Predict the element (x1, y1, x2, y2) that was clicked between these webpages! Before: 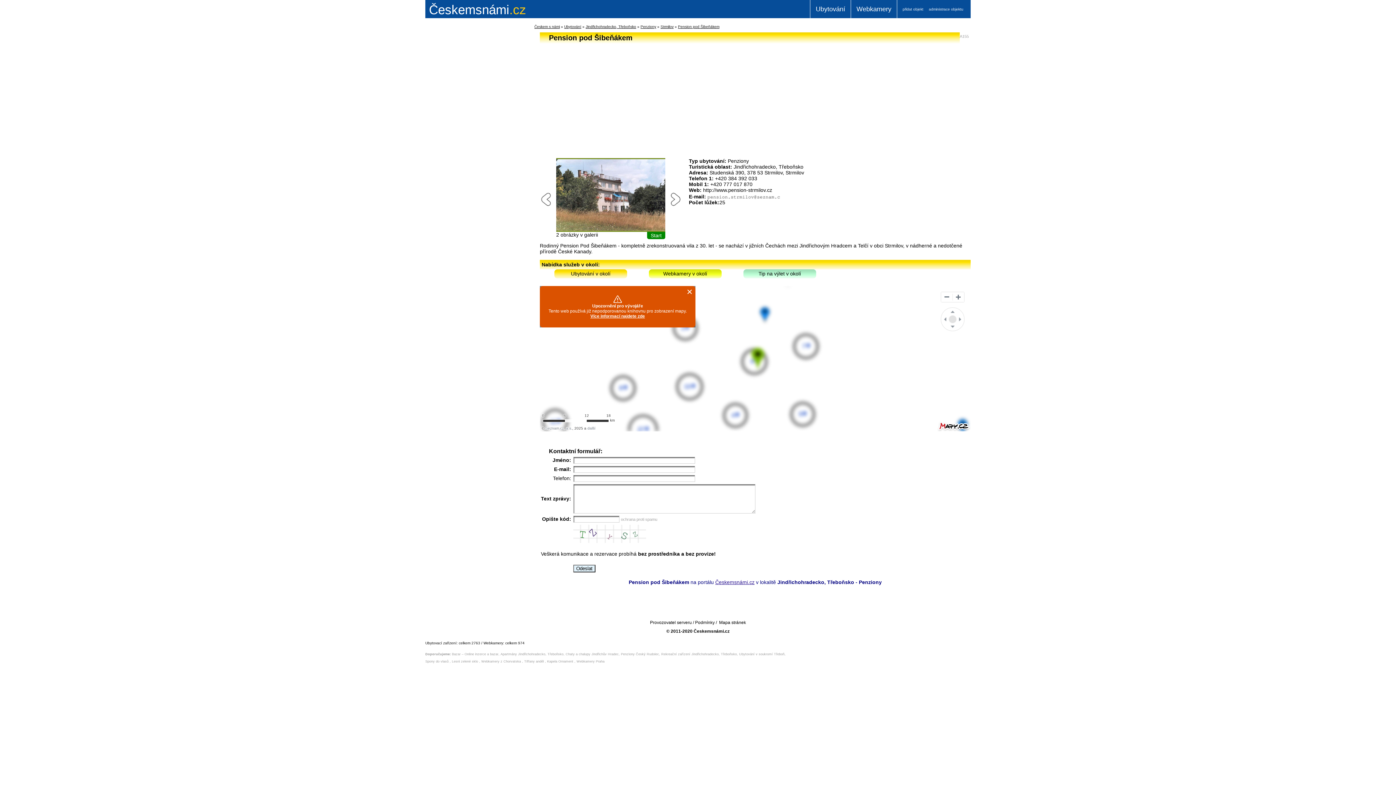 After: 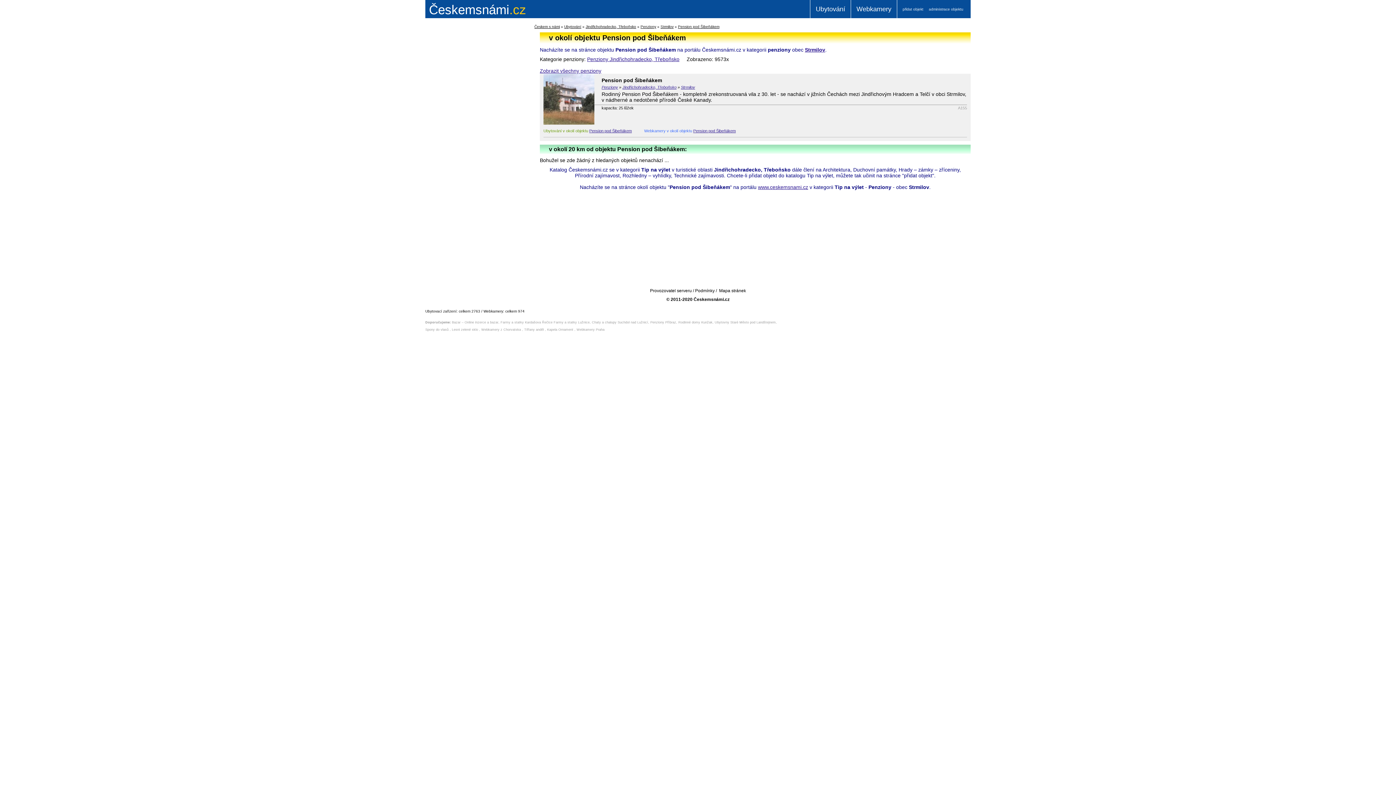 Action: bbox: (758, 270, 801, 276) label: Tip na výlet v okolí